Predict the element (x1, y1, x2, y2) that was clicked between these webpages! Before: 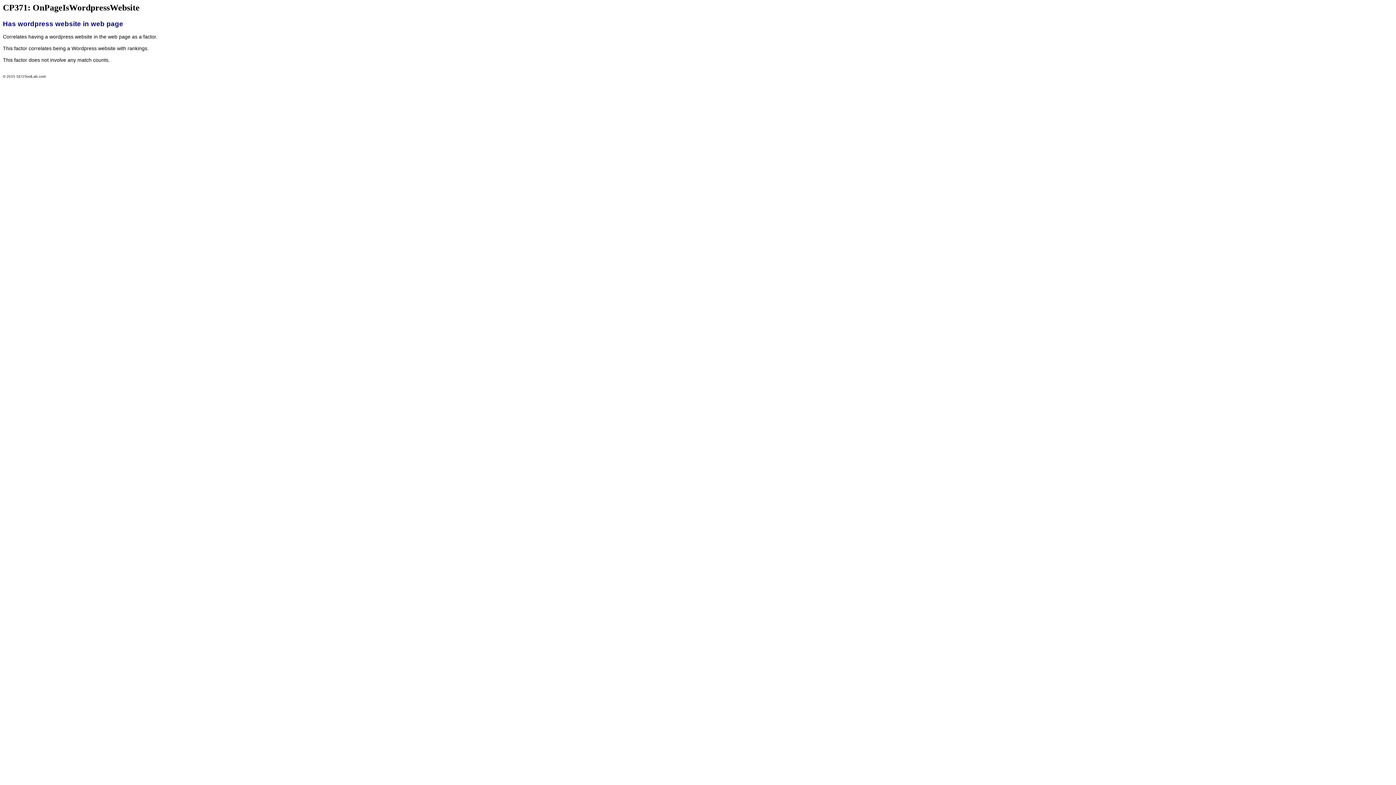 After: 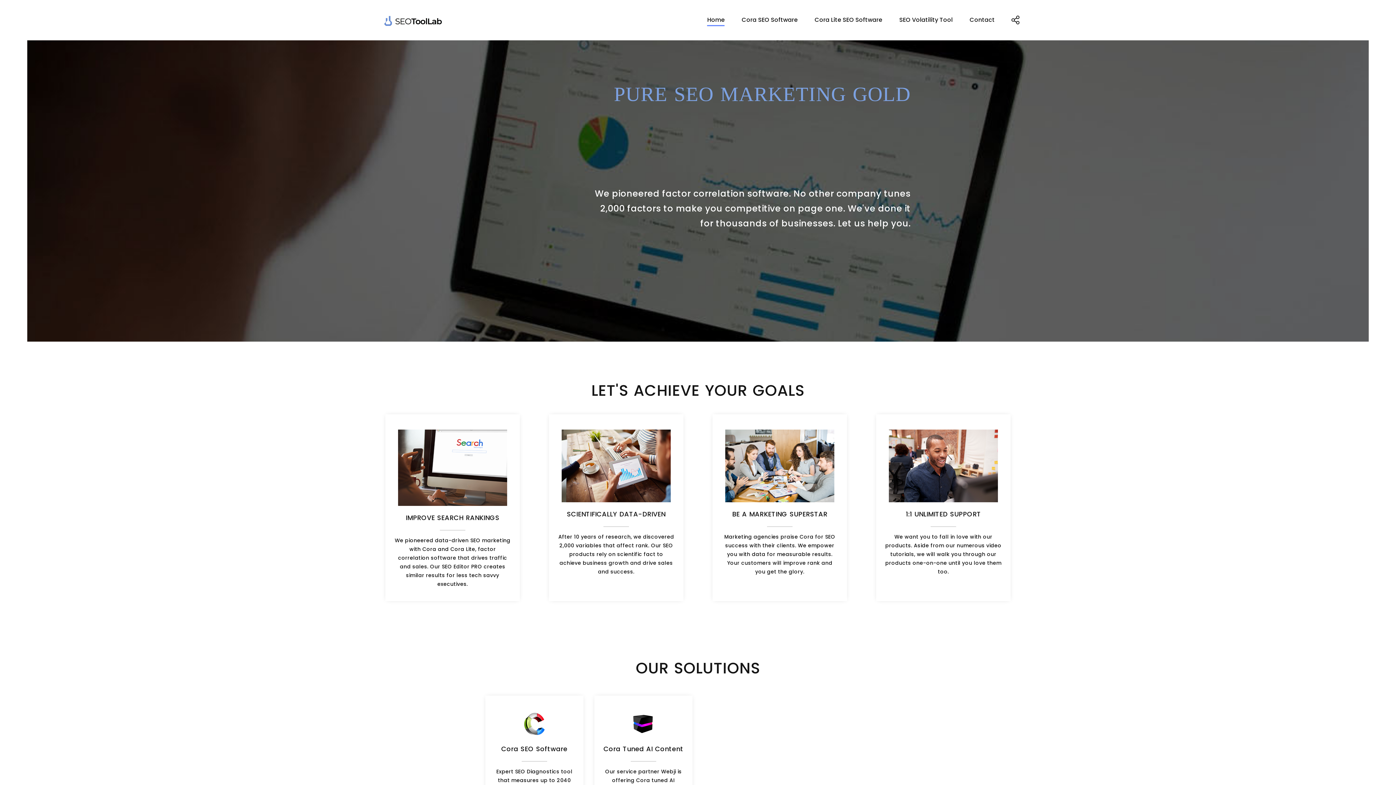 Action: label: SEOToolLab.com bbox: (16, 74, 45, 78)